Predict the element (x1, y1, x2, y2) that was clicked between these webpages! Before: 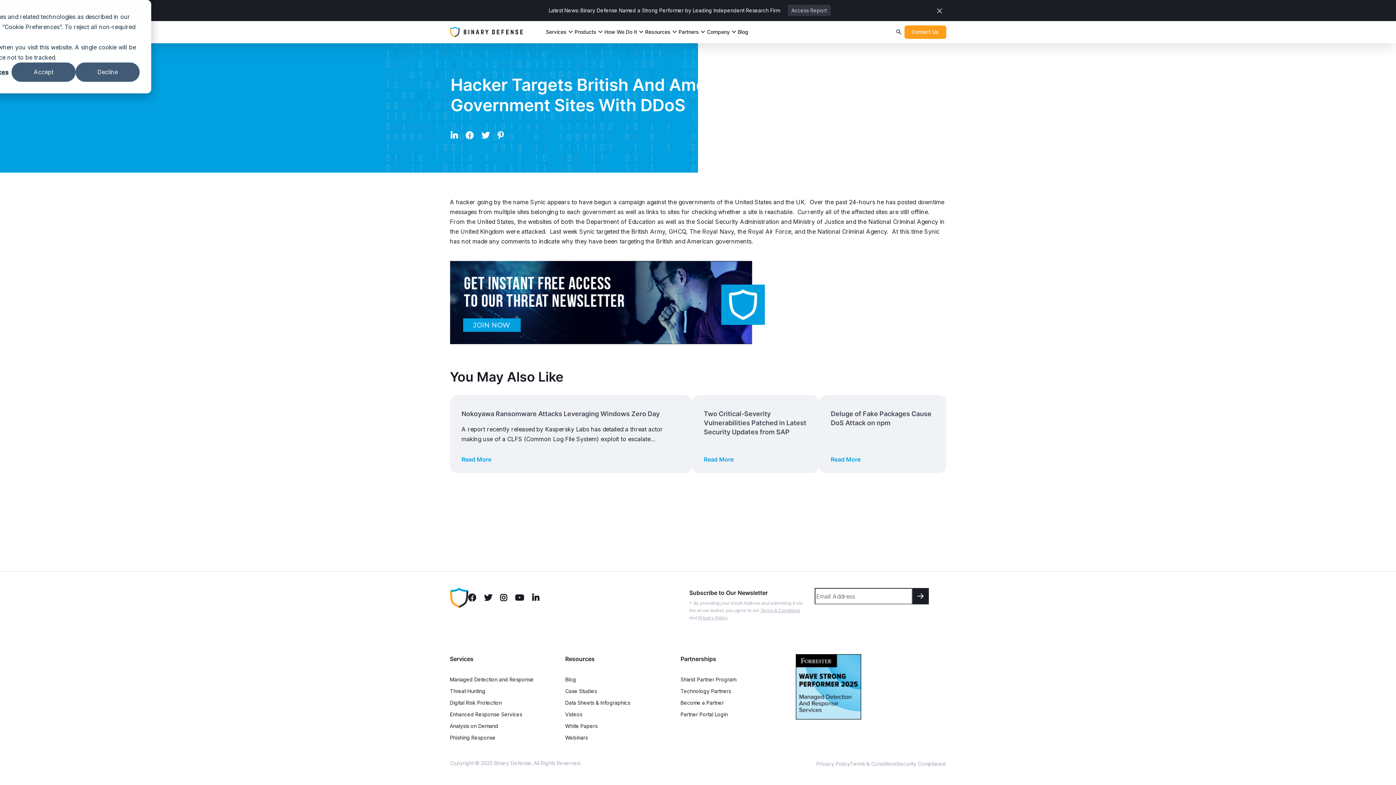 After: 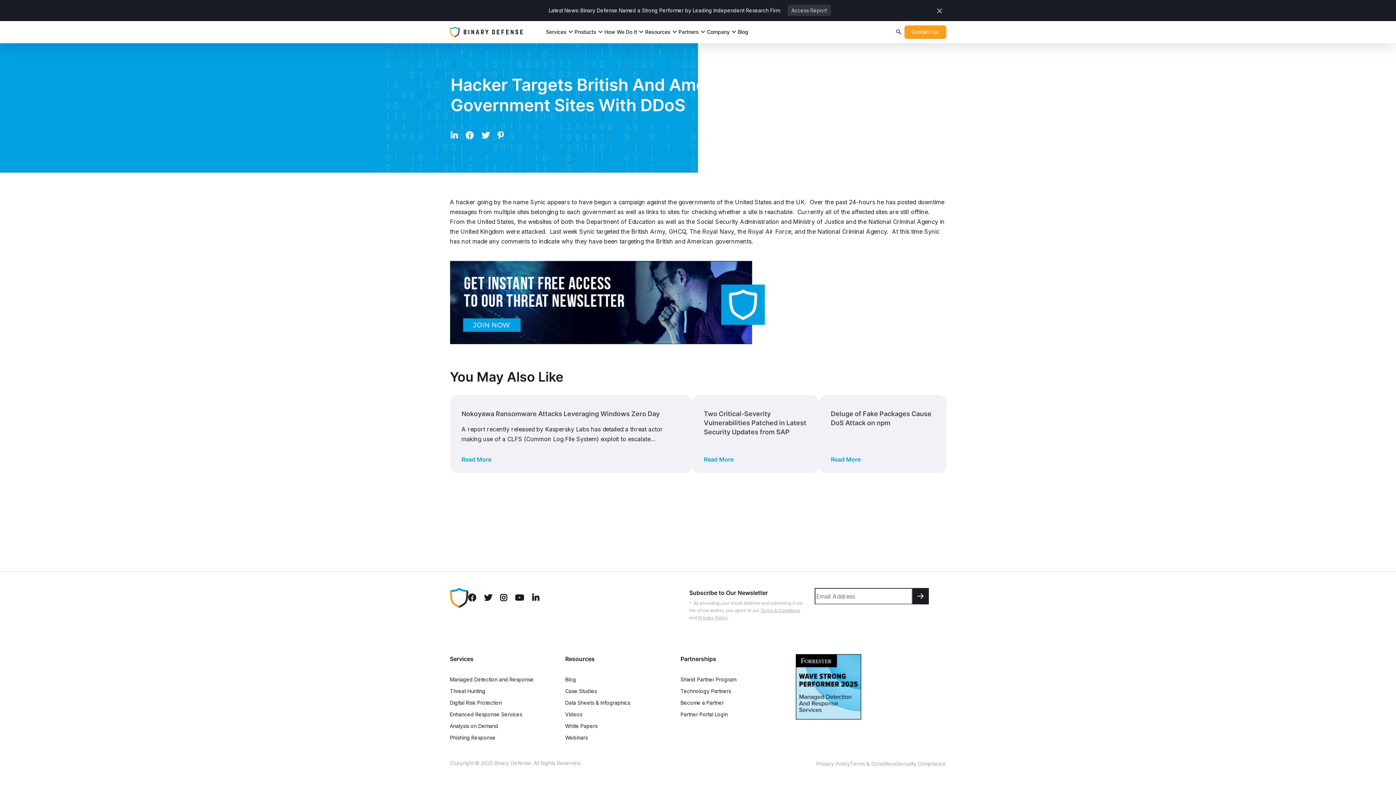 Action: bbox: (11, 62, 75, 81) label: Accept